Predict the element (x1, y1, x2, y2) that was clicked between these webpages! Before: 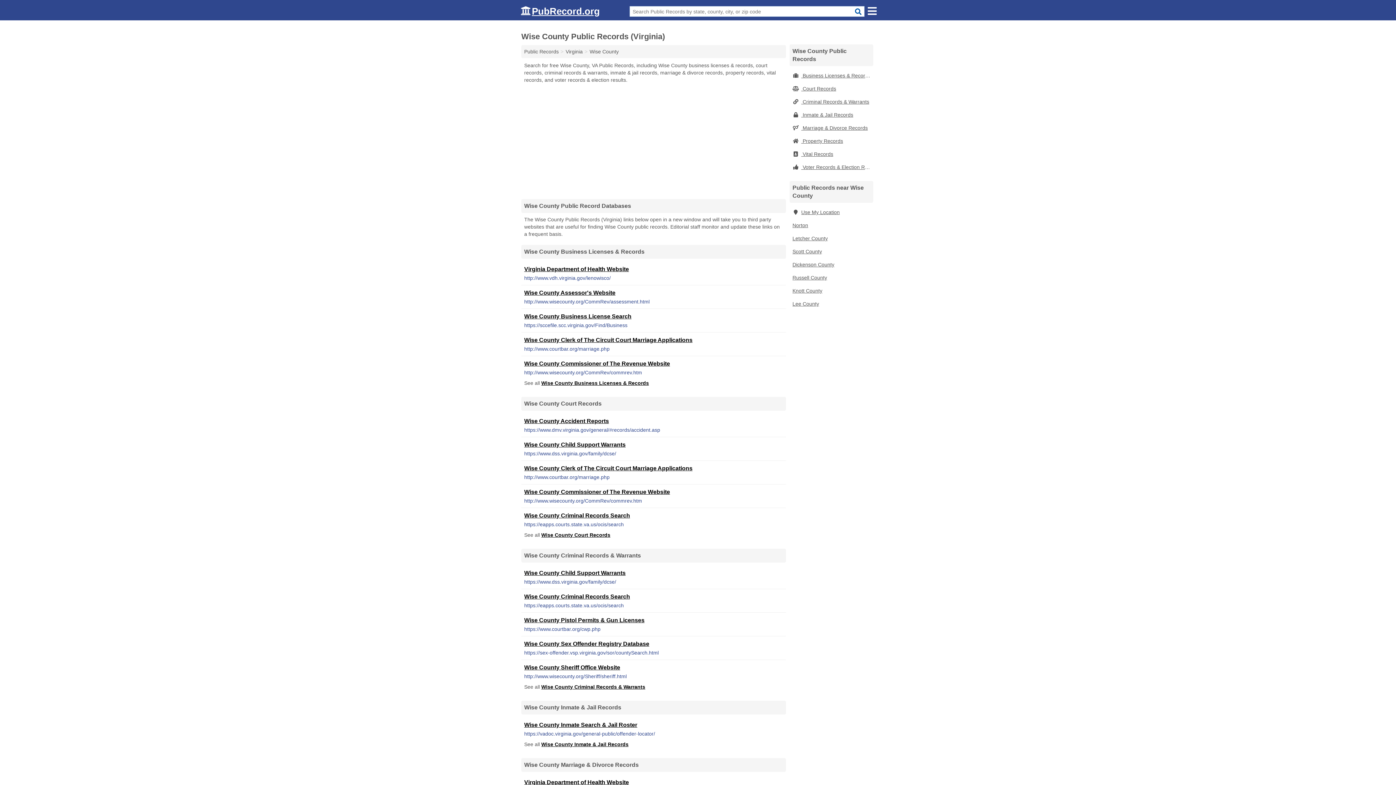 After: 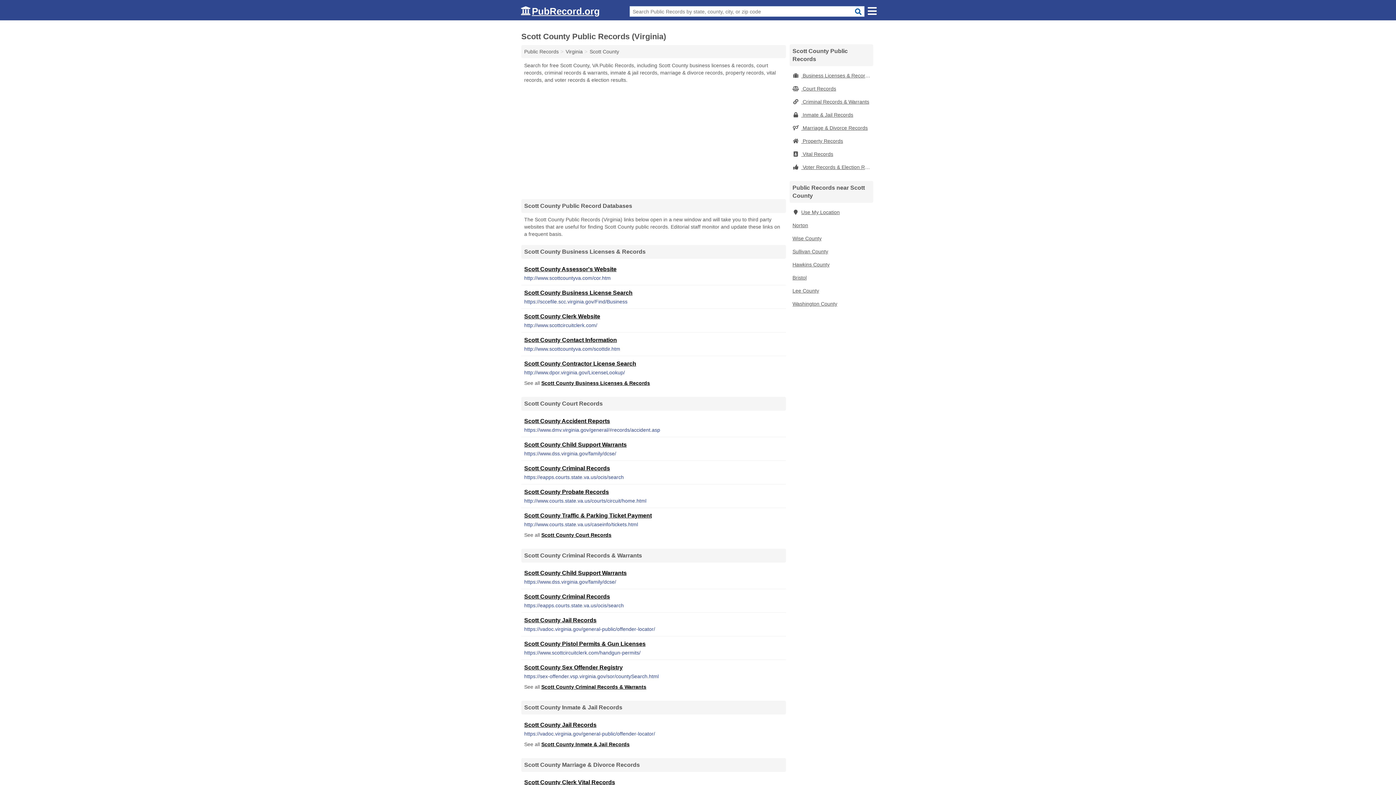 Action: bbox: (789, 245, 873, 258) label: Scott County